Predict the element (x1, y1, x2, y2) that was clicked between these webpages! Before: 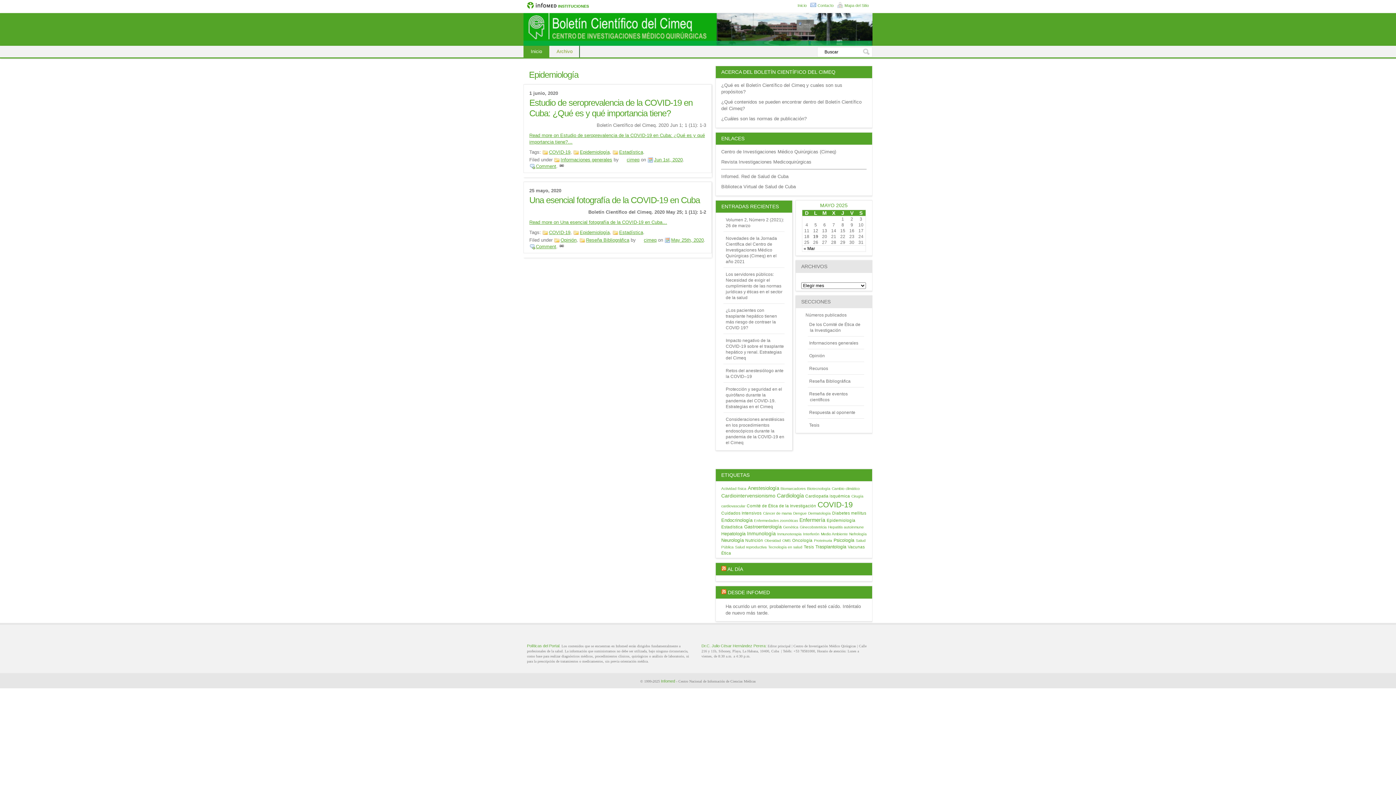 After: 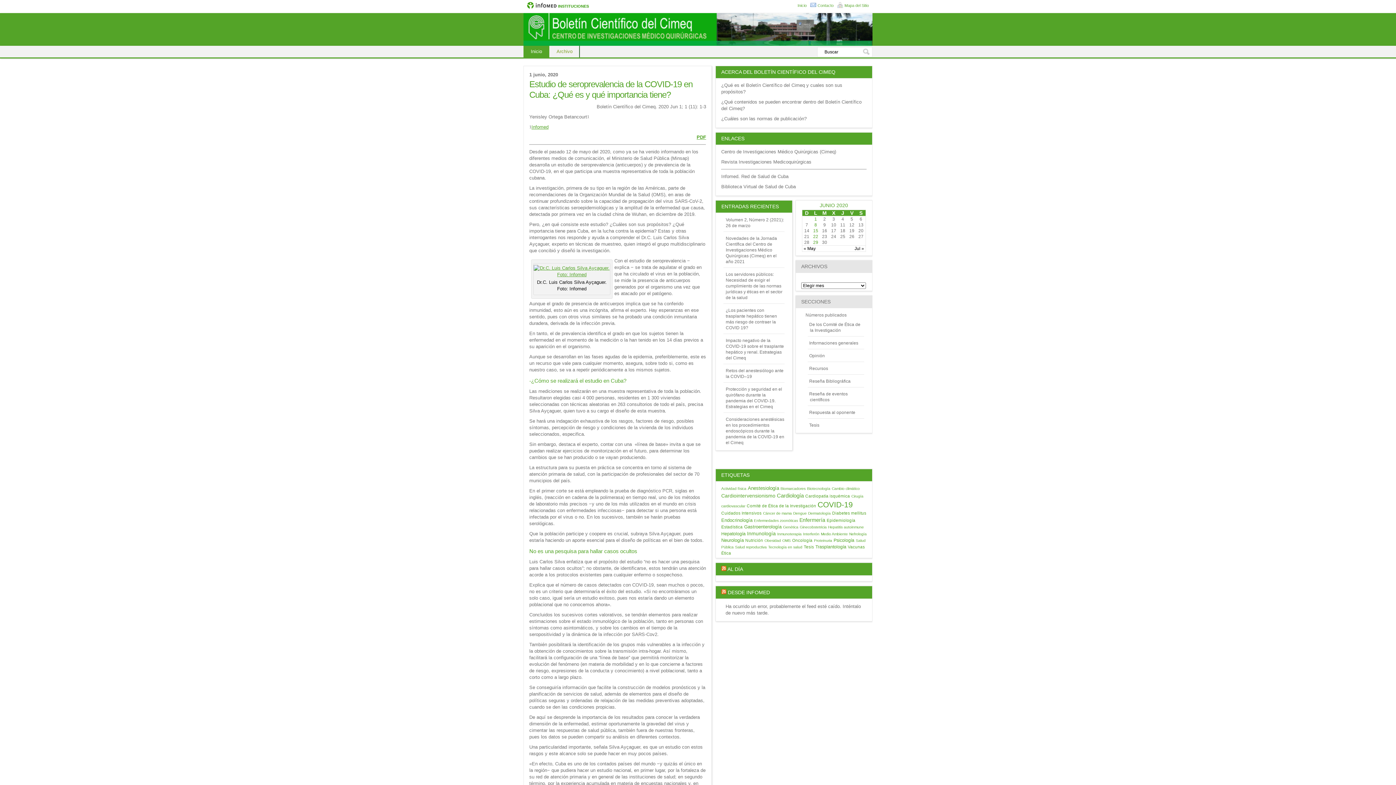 Action: bbox: (559, 163, 564, 169)